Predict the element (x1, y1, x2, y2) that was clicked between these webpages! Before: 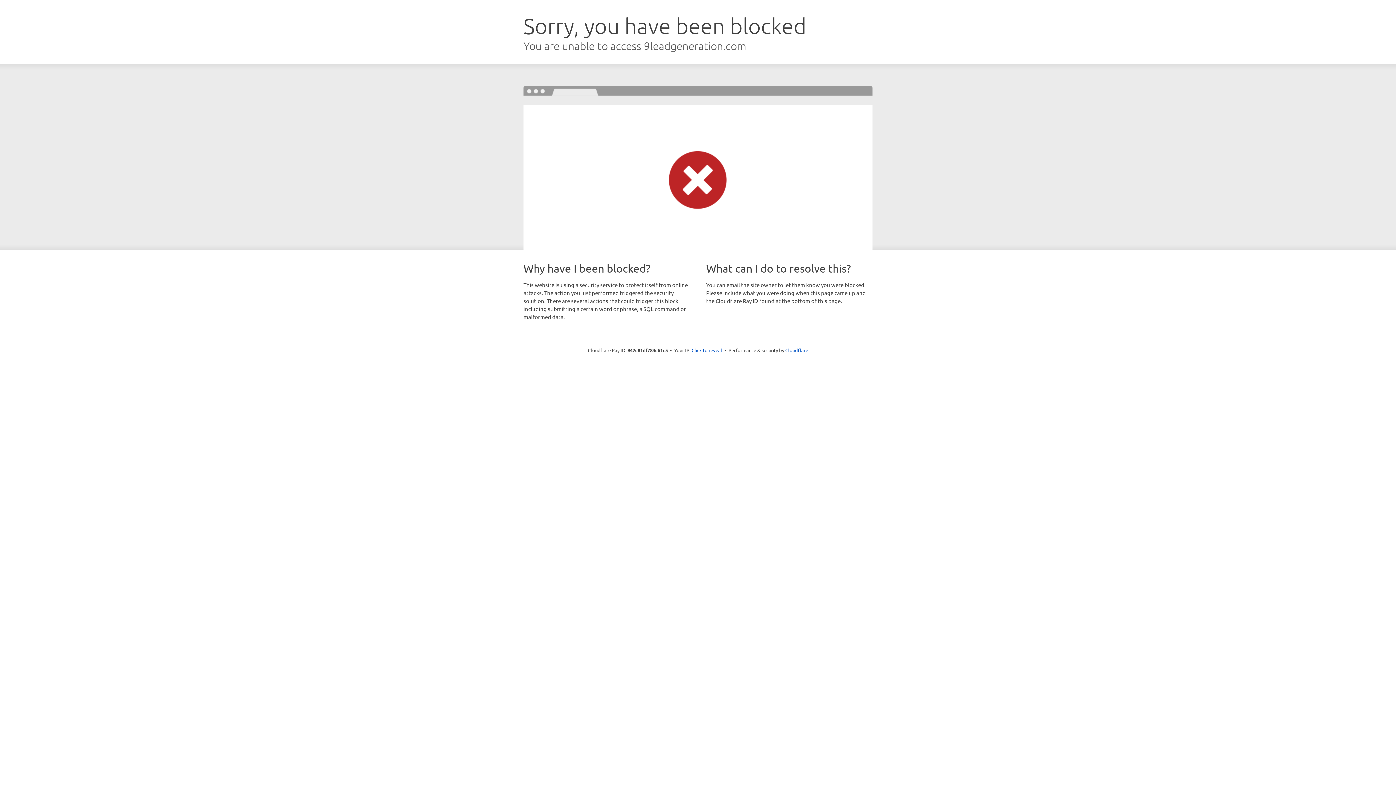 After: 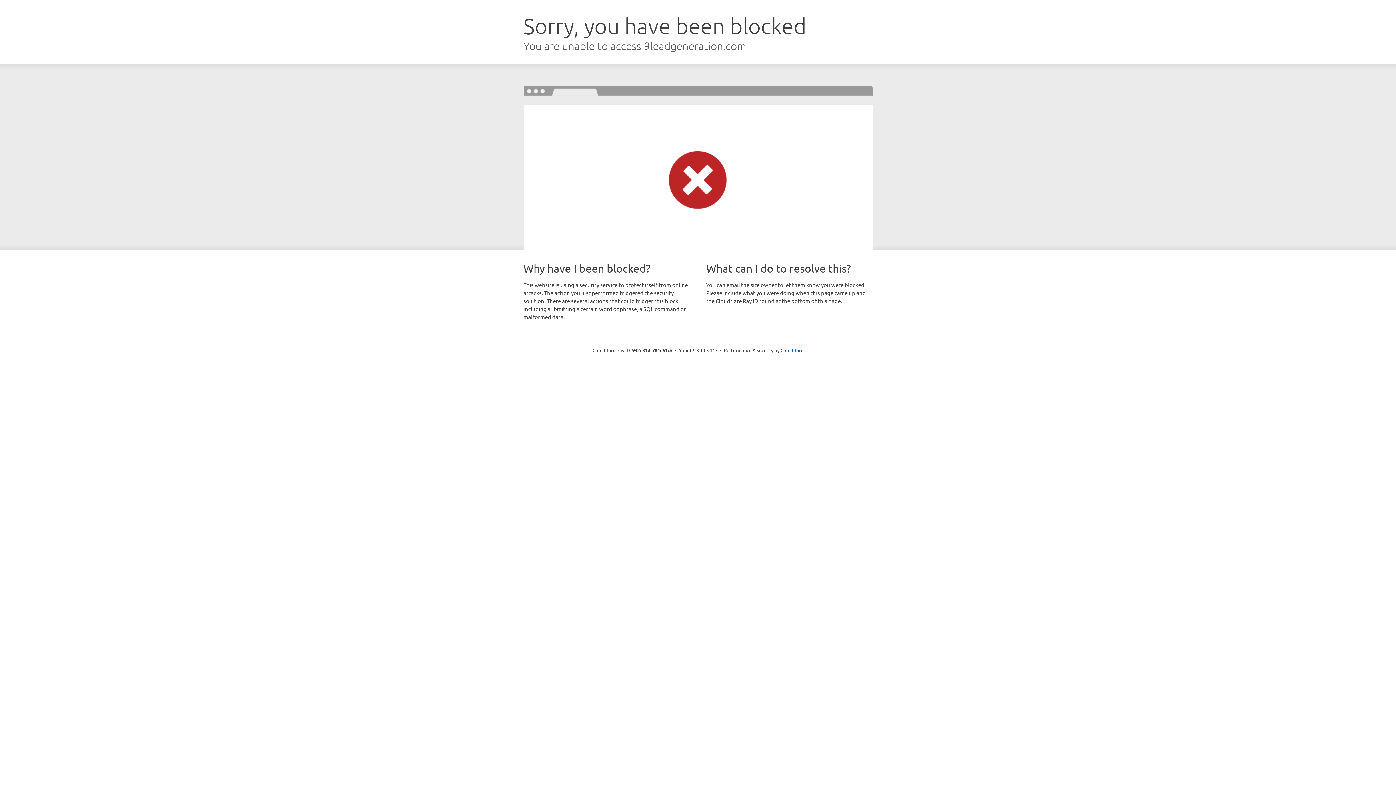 Action: label: Click to reveal bbox: (691, 346, 722, 353)